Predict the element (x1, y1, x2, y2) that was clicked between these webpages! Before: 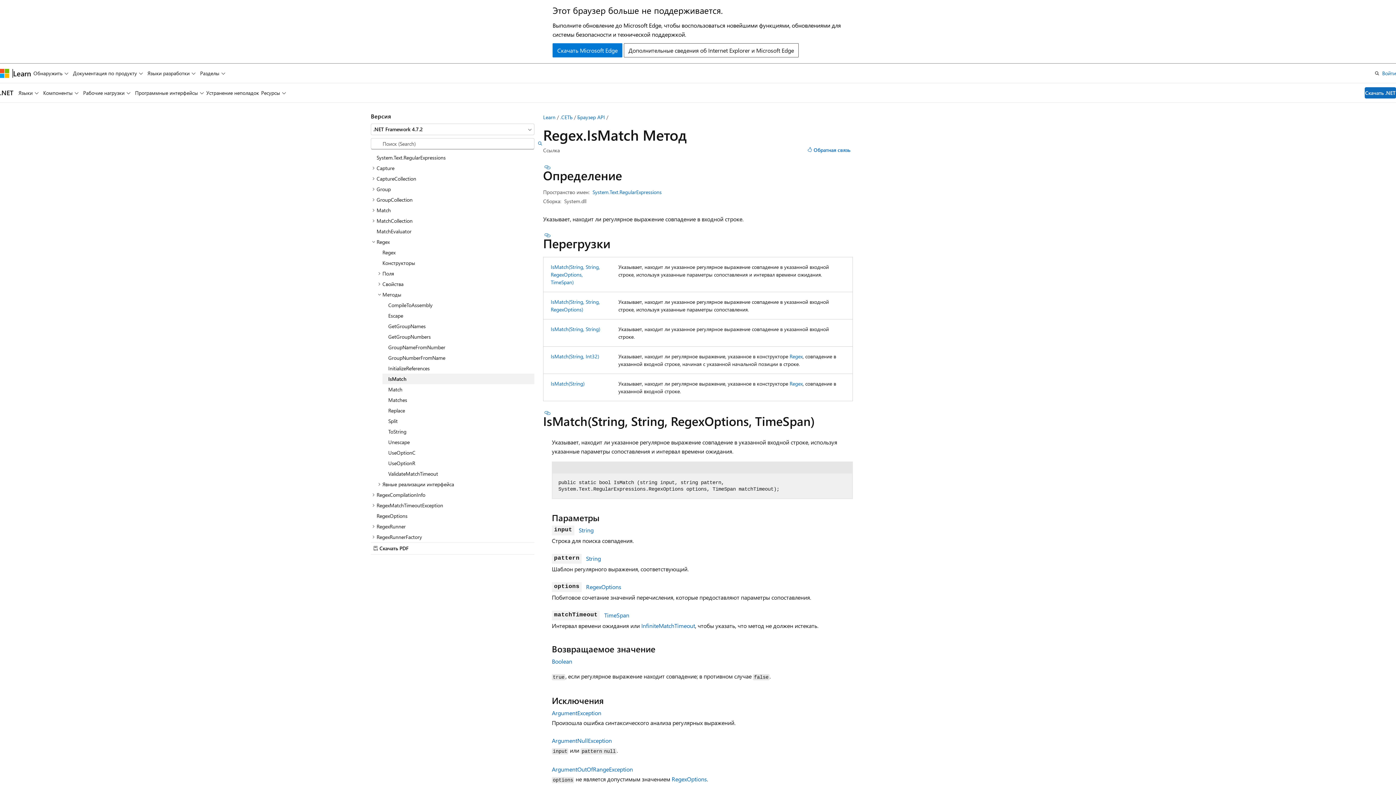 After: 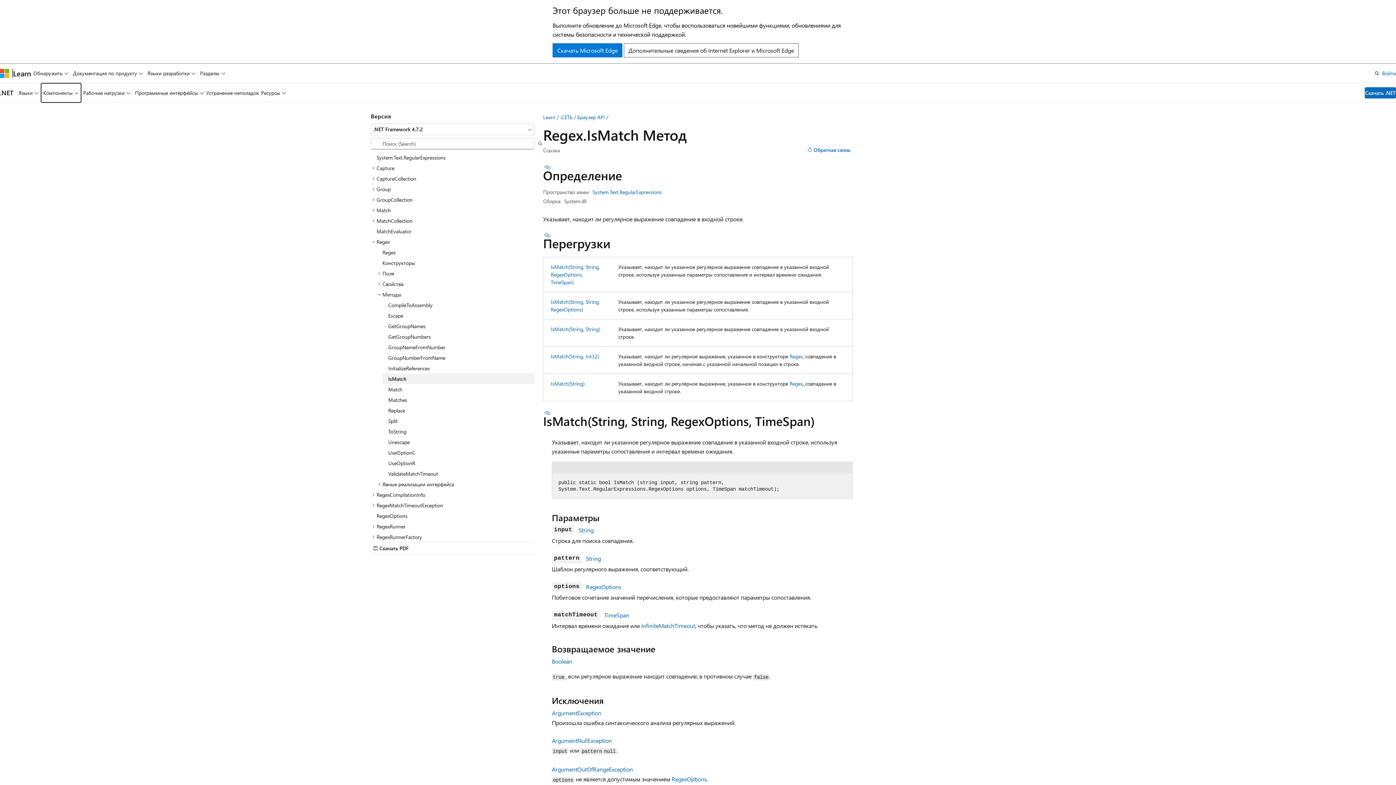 Action: bbox: (41, 83, 80, 102) label: Компоненты